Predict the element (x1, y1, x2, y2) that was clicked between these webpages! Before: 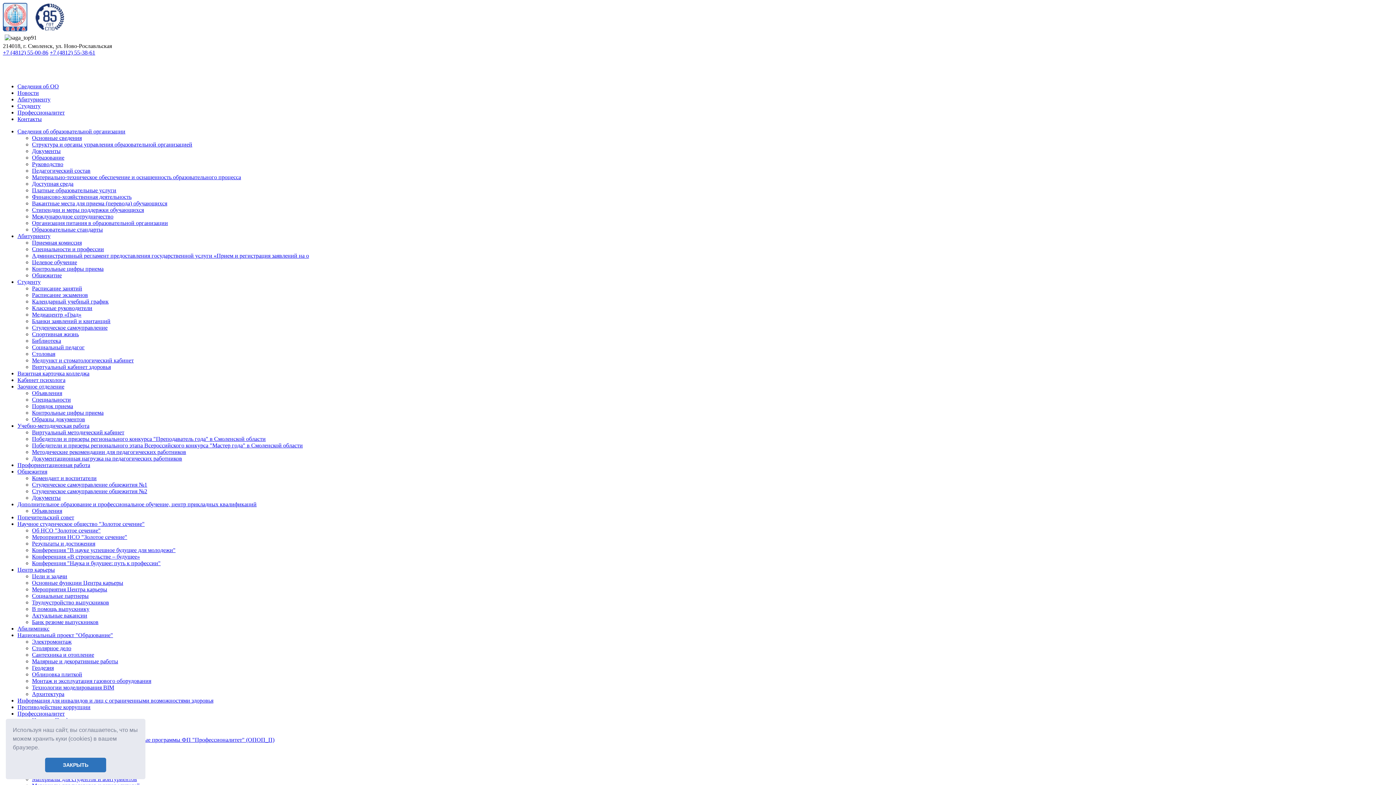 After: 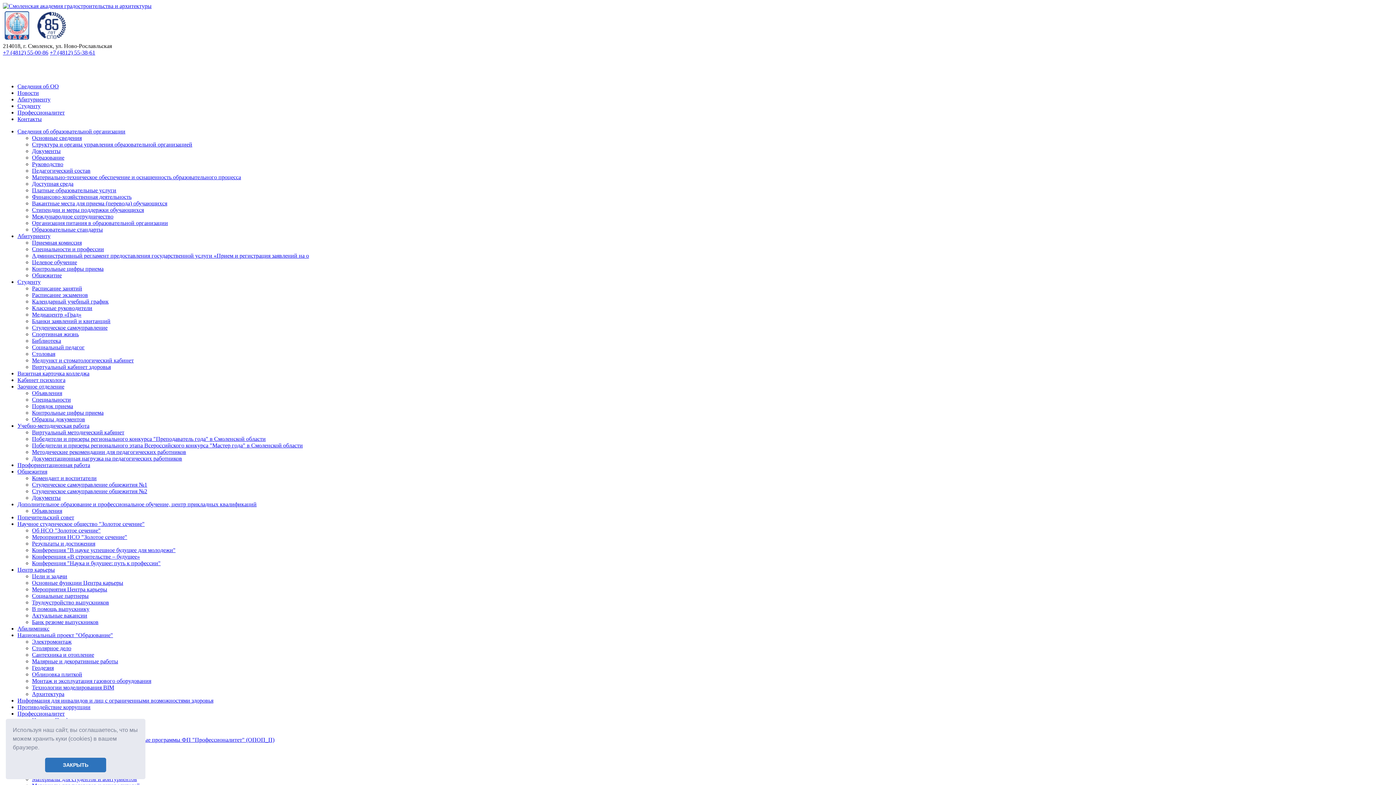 Action: bbox: (32, 481, 147, 488) label: Студенческое самоуправление общежития №1